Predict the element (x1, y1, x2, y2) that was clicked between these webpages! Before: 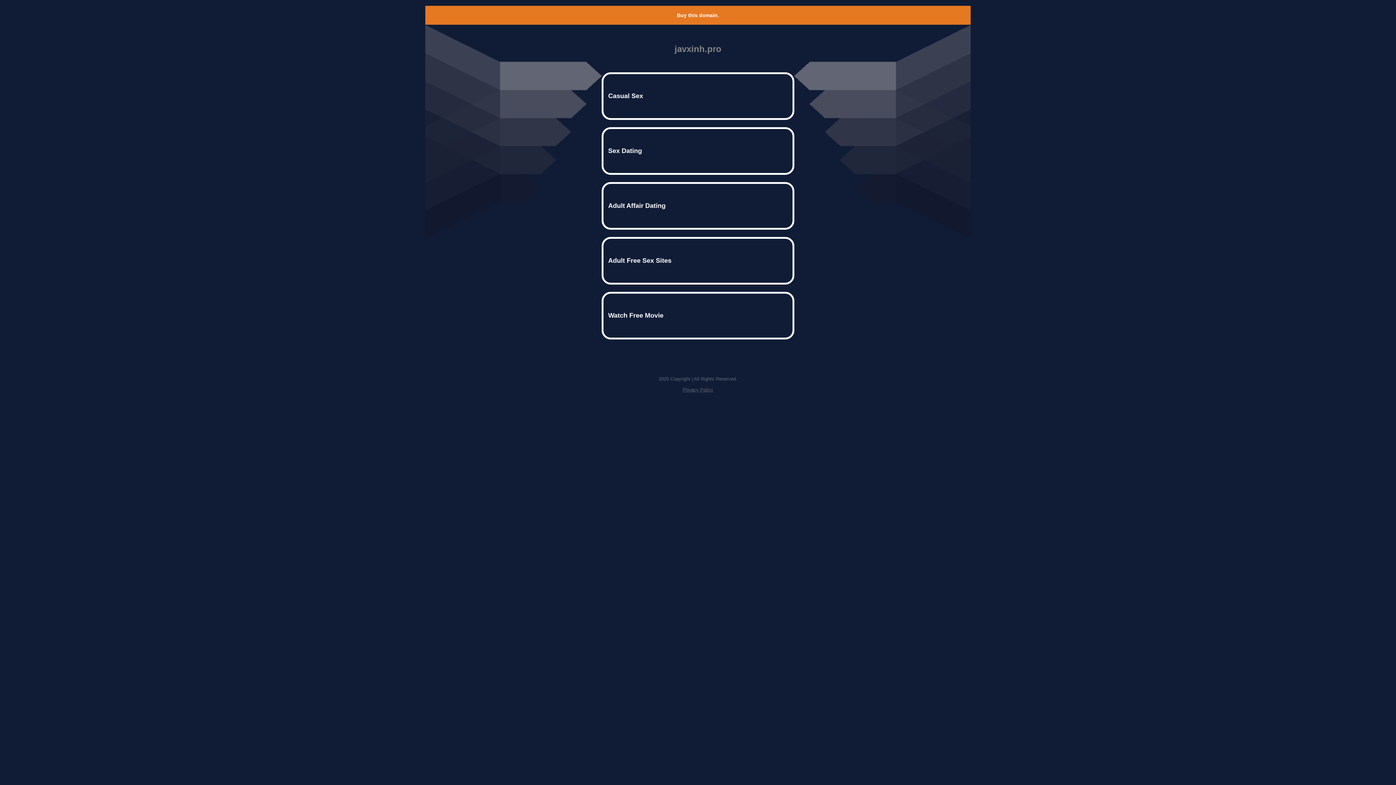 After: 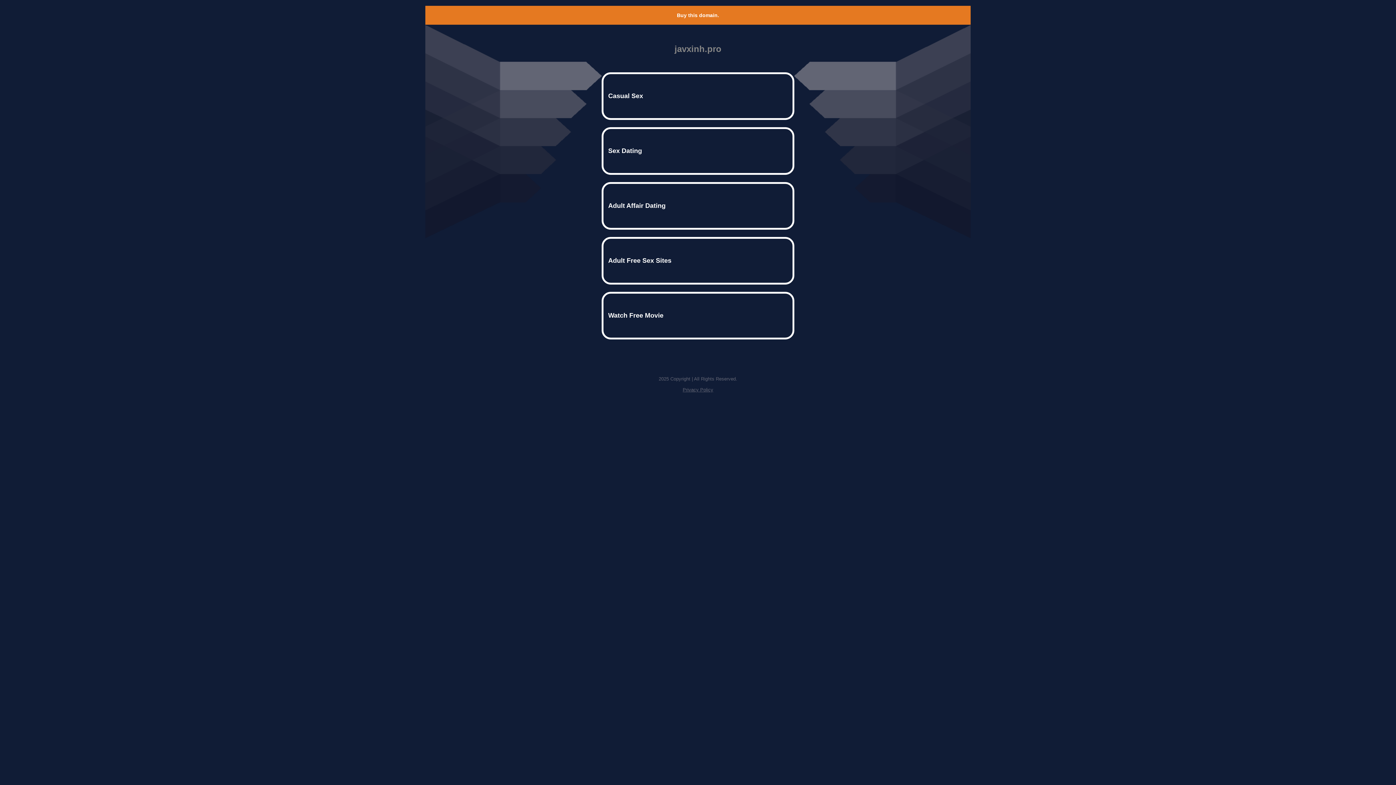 Action: label: Privacy Policy bbox: (682, 387, 713, 392)